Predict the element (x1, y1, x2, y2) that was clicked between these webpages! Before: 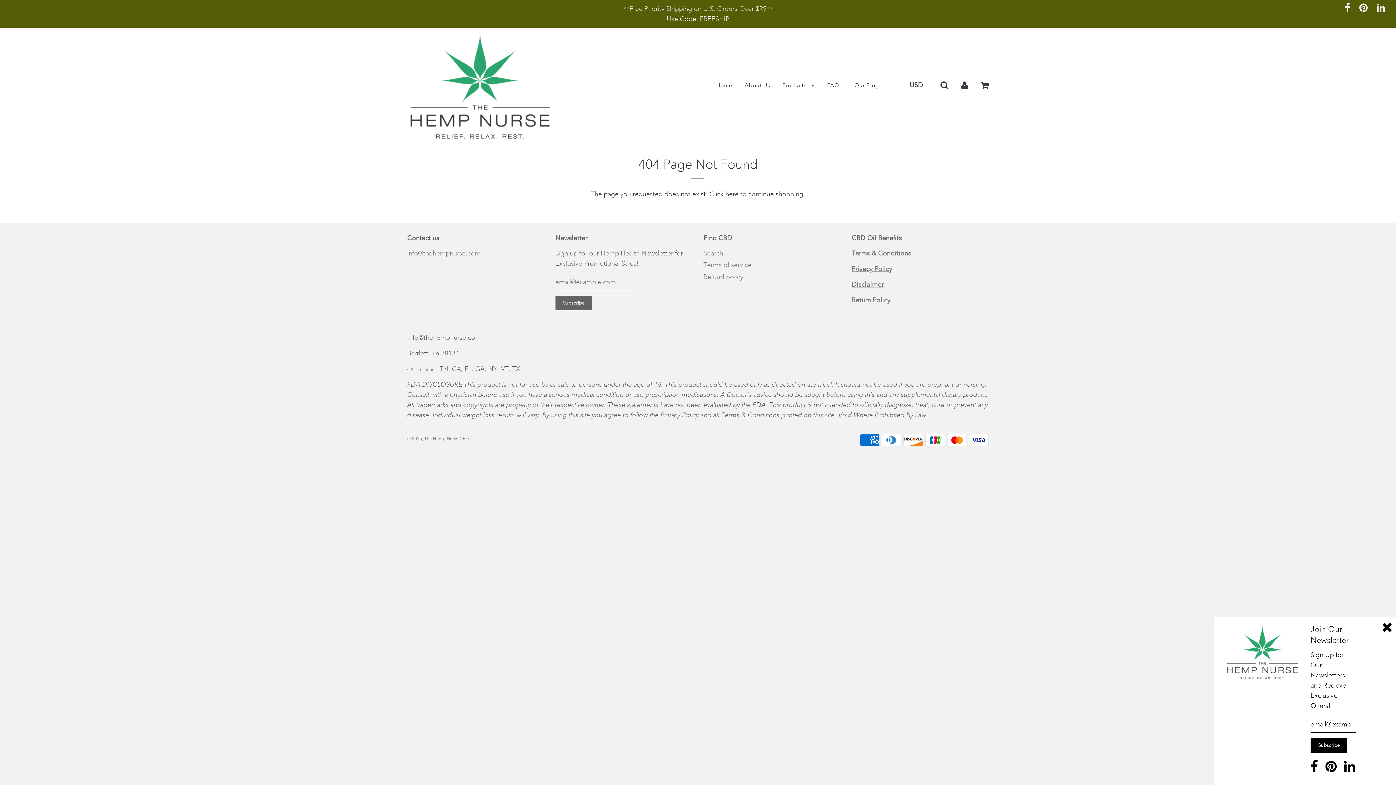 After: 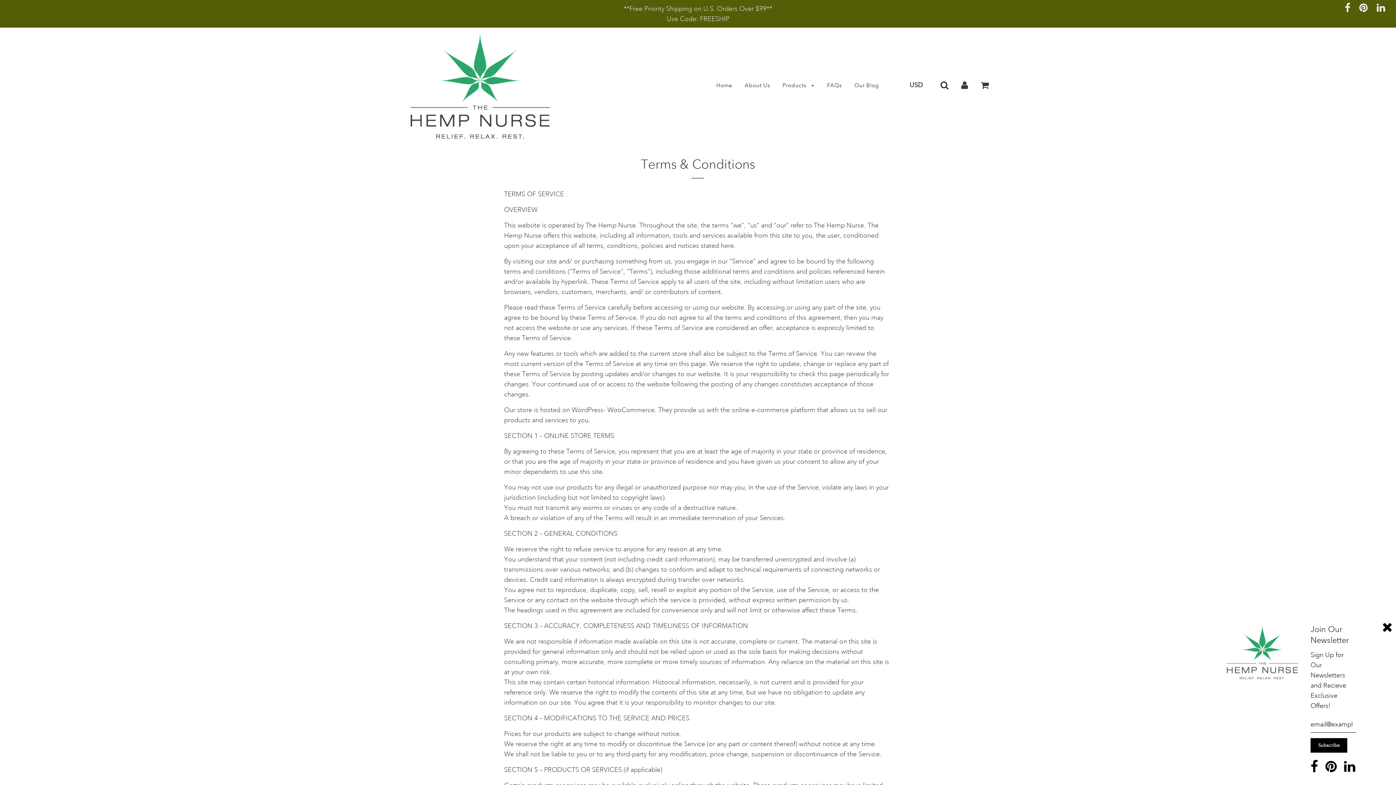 Action: label: Terms & Conditions bbox: (851, 249, 911, 257)